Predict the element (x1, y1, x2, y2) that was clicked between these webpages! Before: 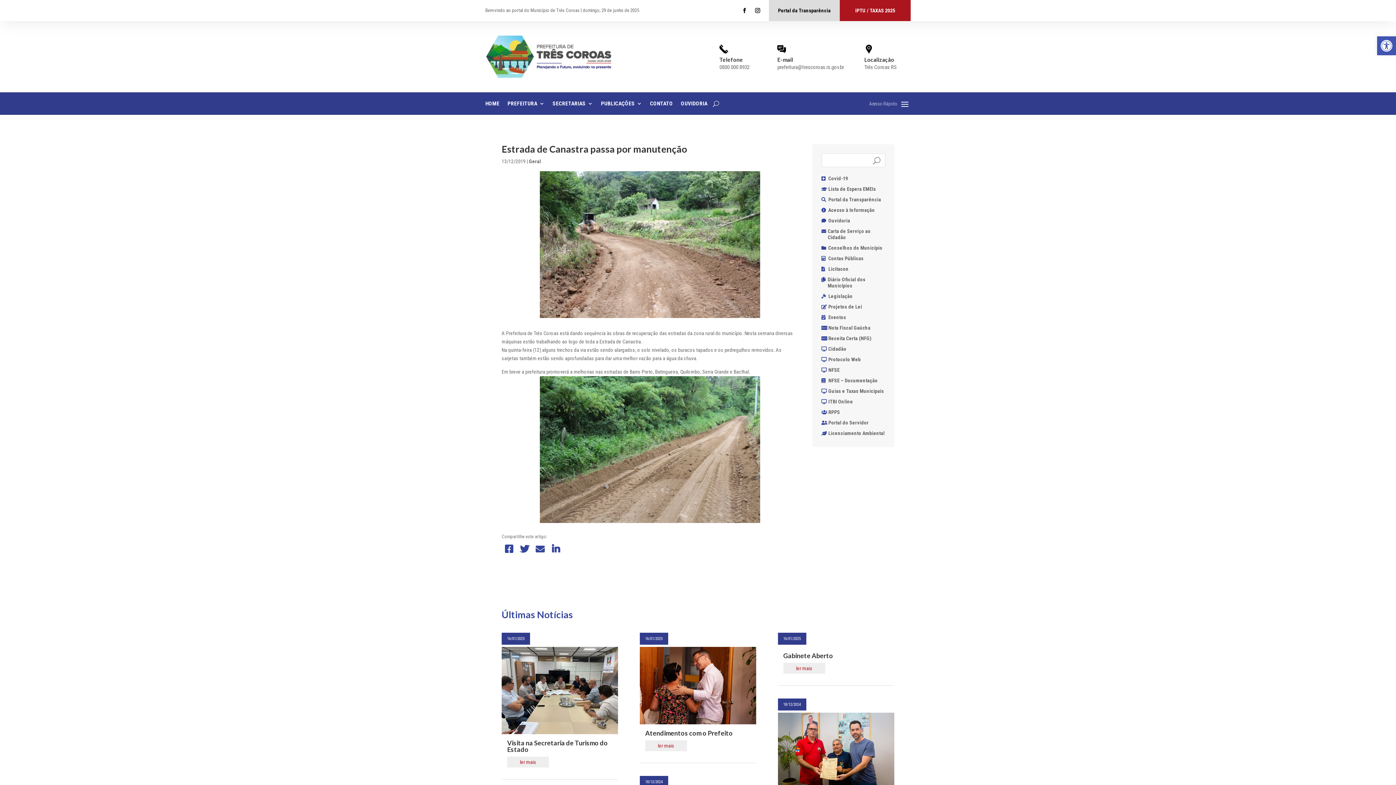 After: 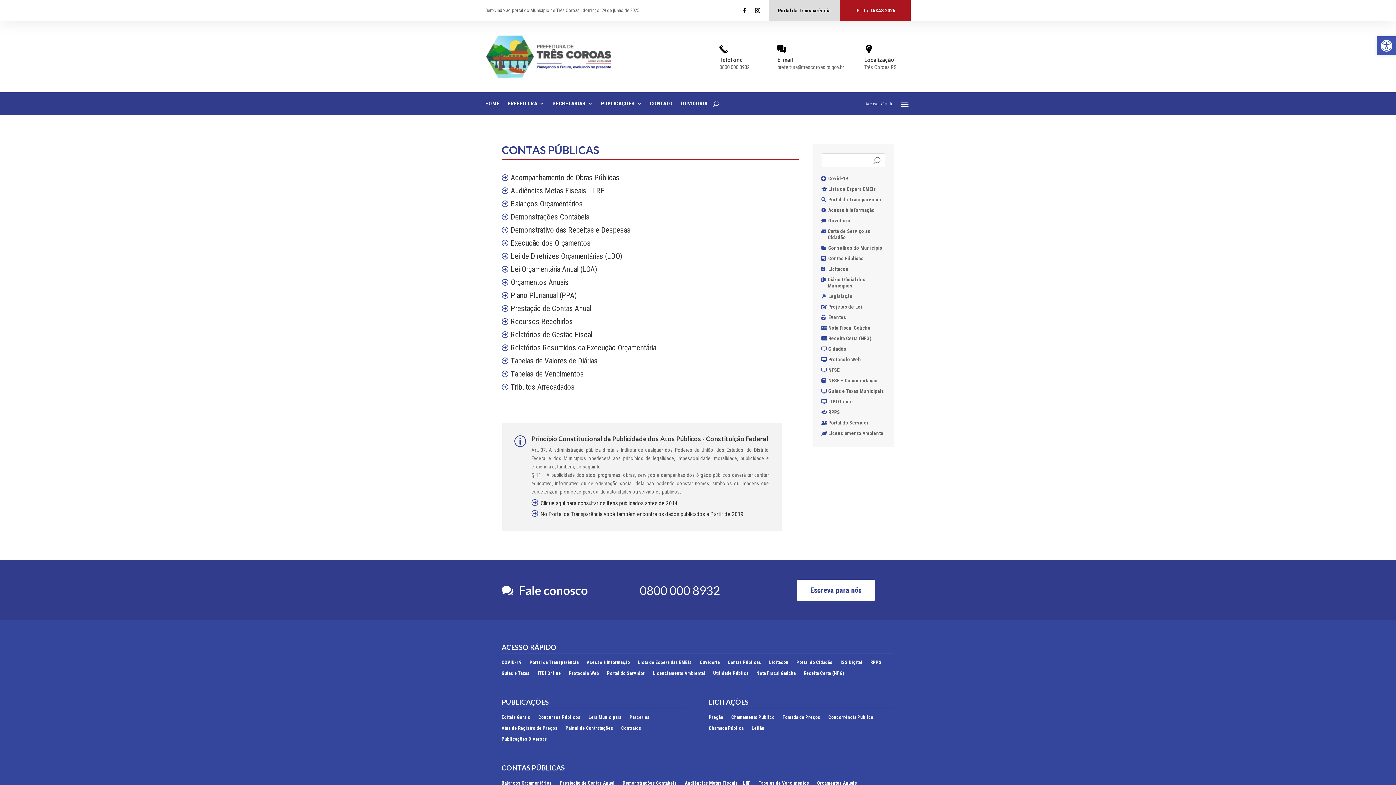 Action: bbox: (828, 255, 863, 263) label: Contas Públicas